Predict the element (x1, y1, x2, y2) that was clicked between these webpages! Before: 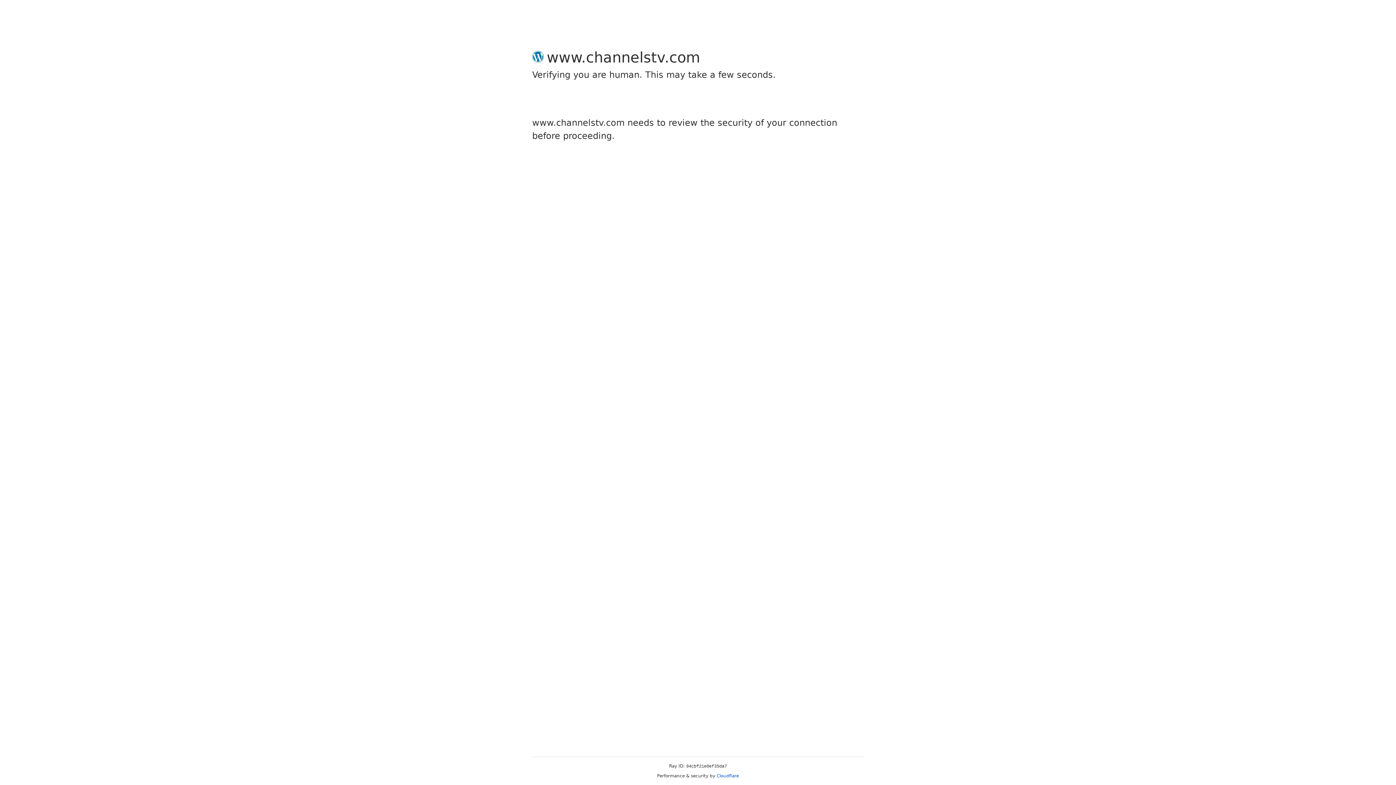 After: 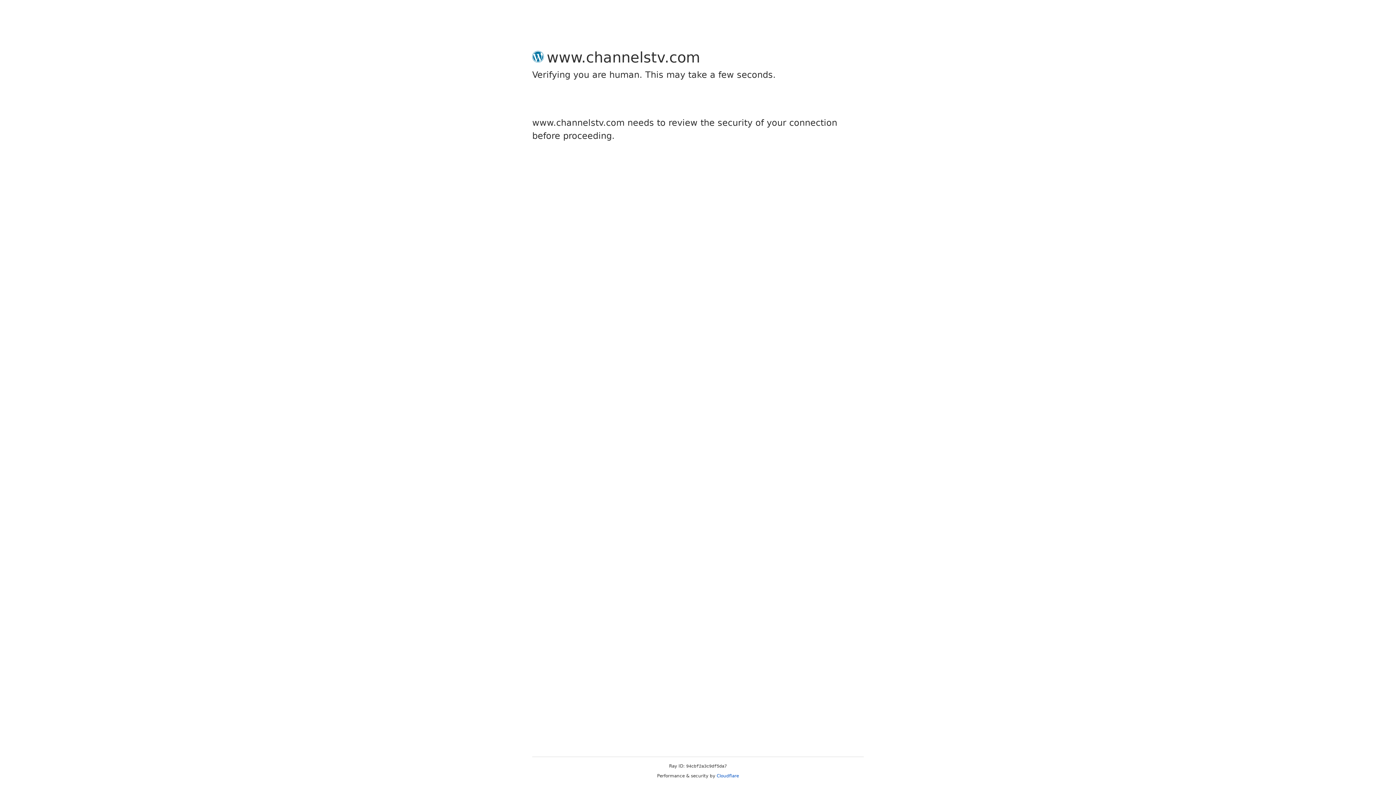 Action: bbox: (716, 773, 739, 778) label: Cloudflare